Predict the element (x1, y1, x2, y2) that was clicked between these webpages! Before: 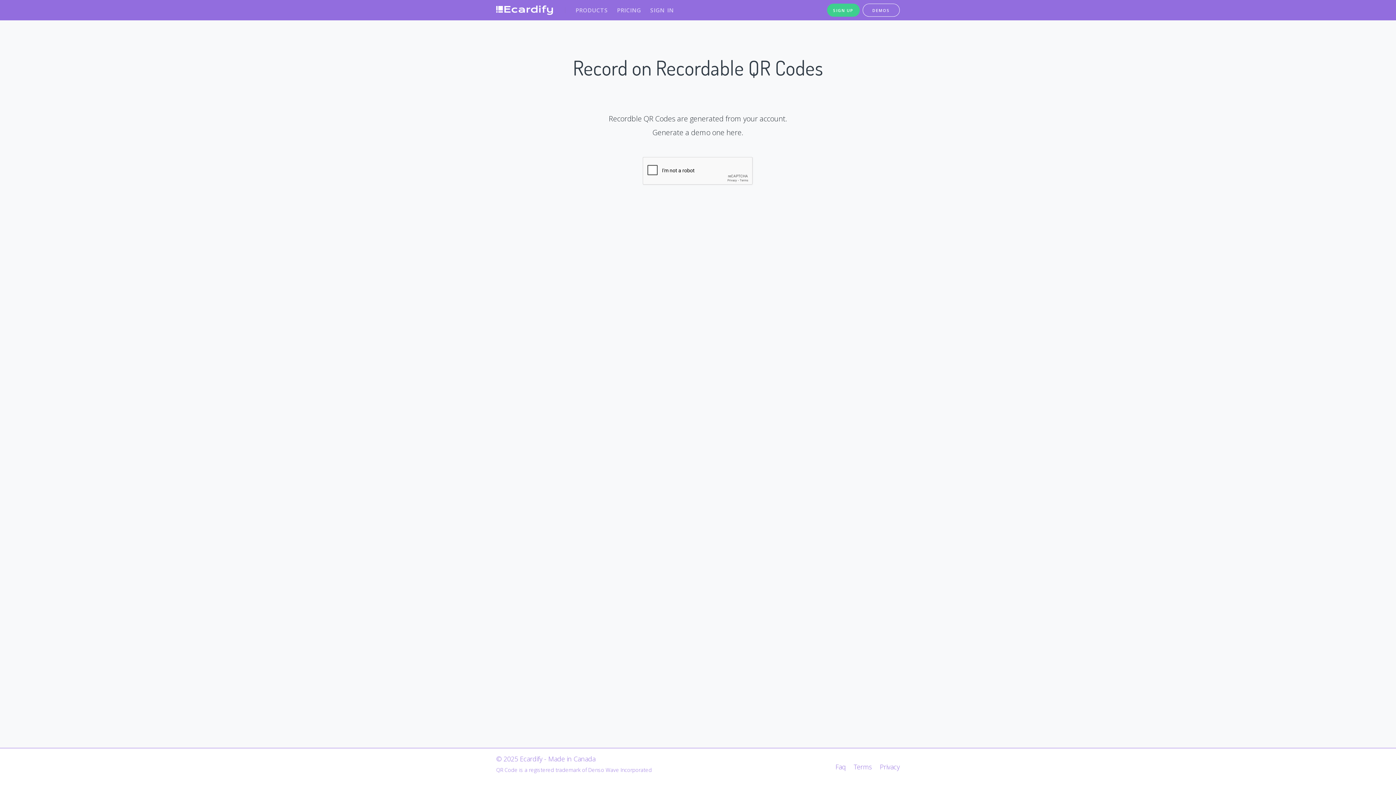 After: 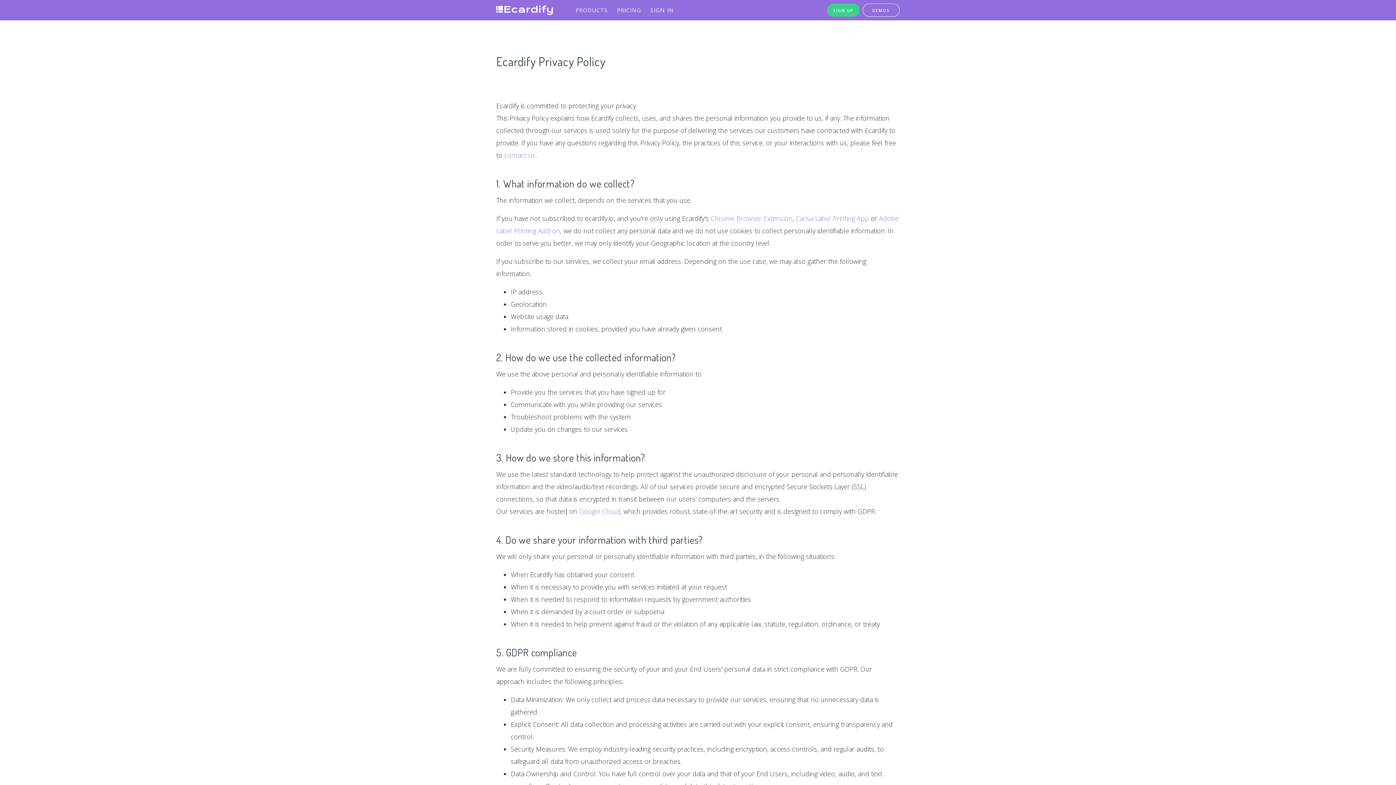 Action: bbox: (874, 762, 900, 771) label: Privacy